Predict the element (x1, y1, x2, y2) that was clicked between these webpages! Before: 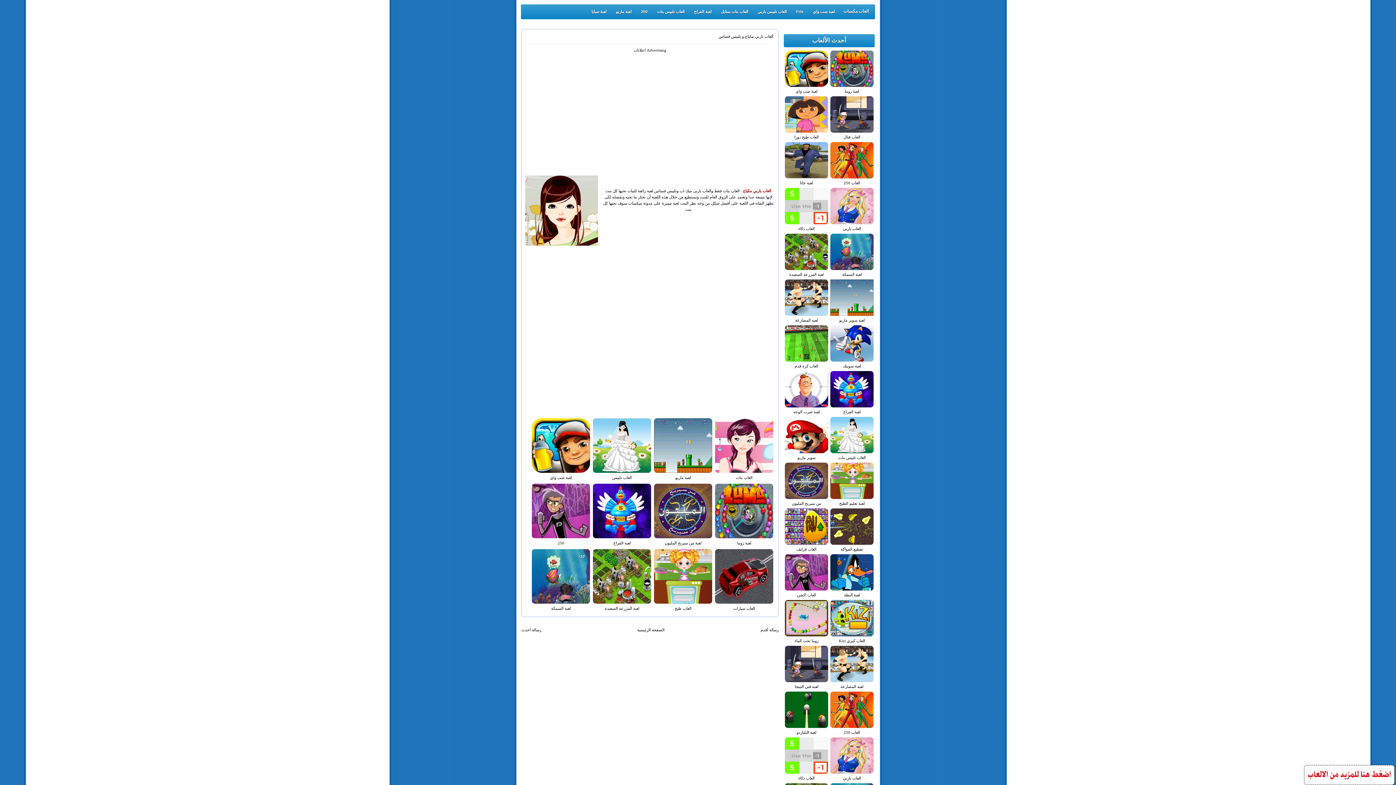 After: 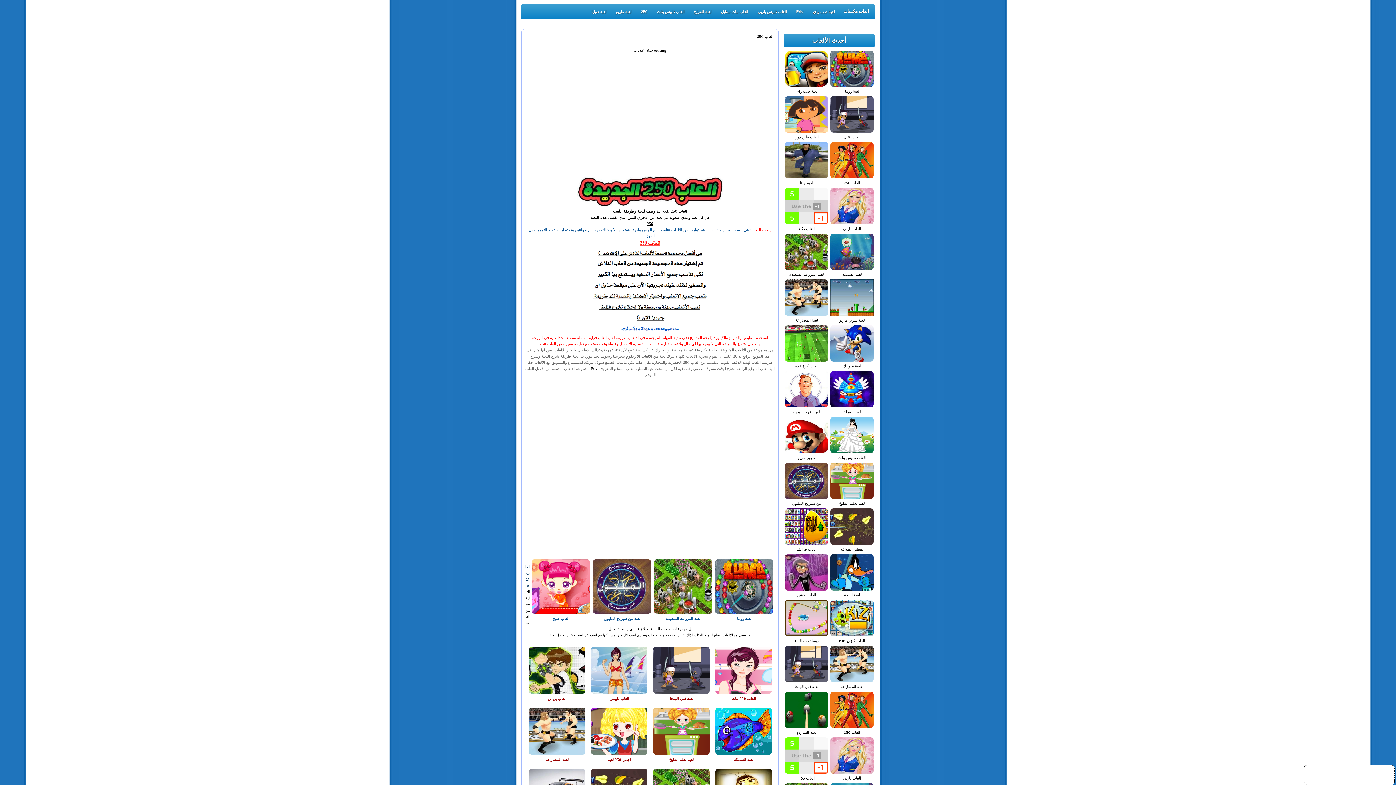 Action: bbox: (557, 540, 564, 545) label: 250